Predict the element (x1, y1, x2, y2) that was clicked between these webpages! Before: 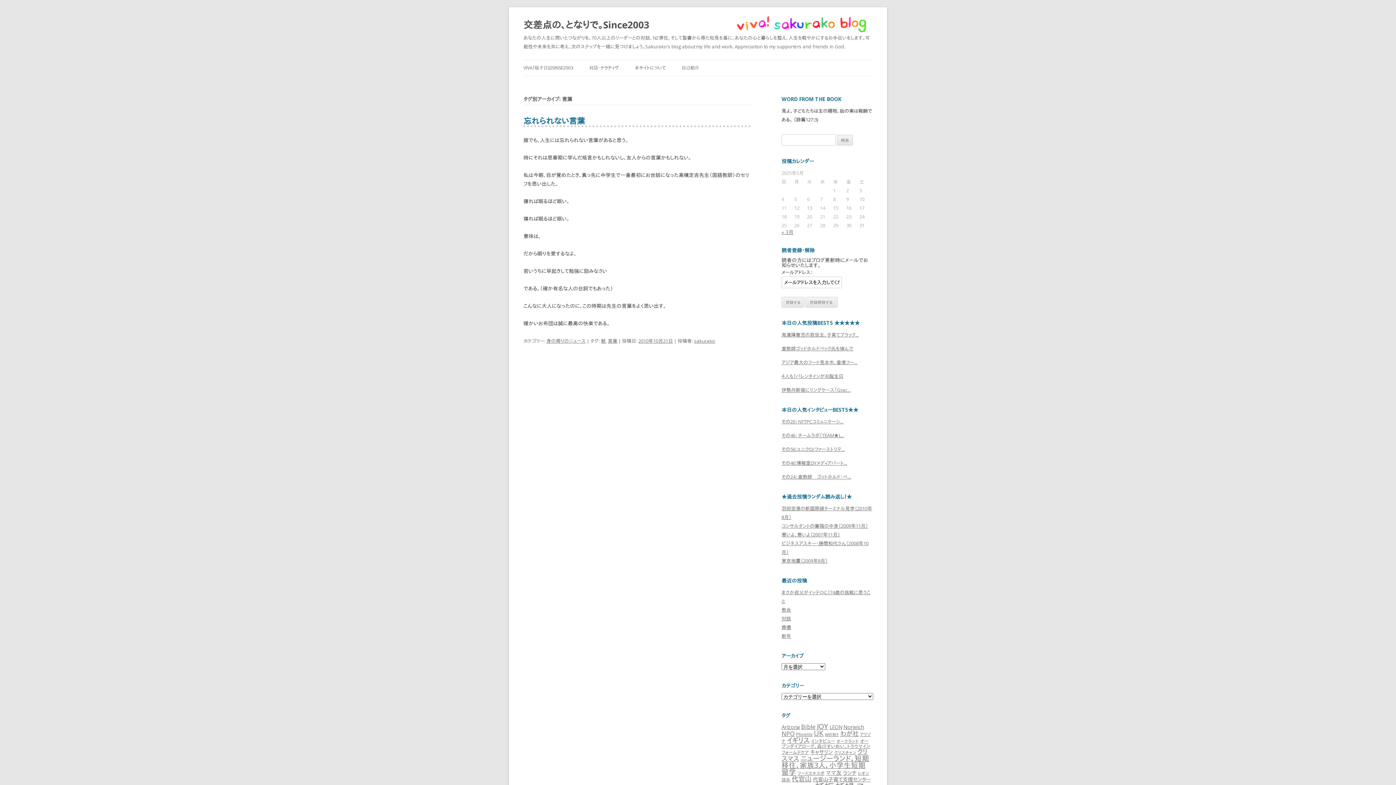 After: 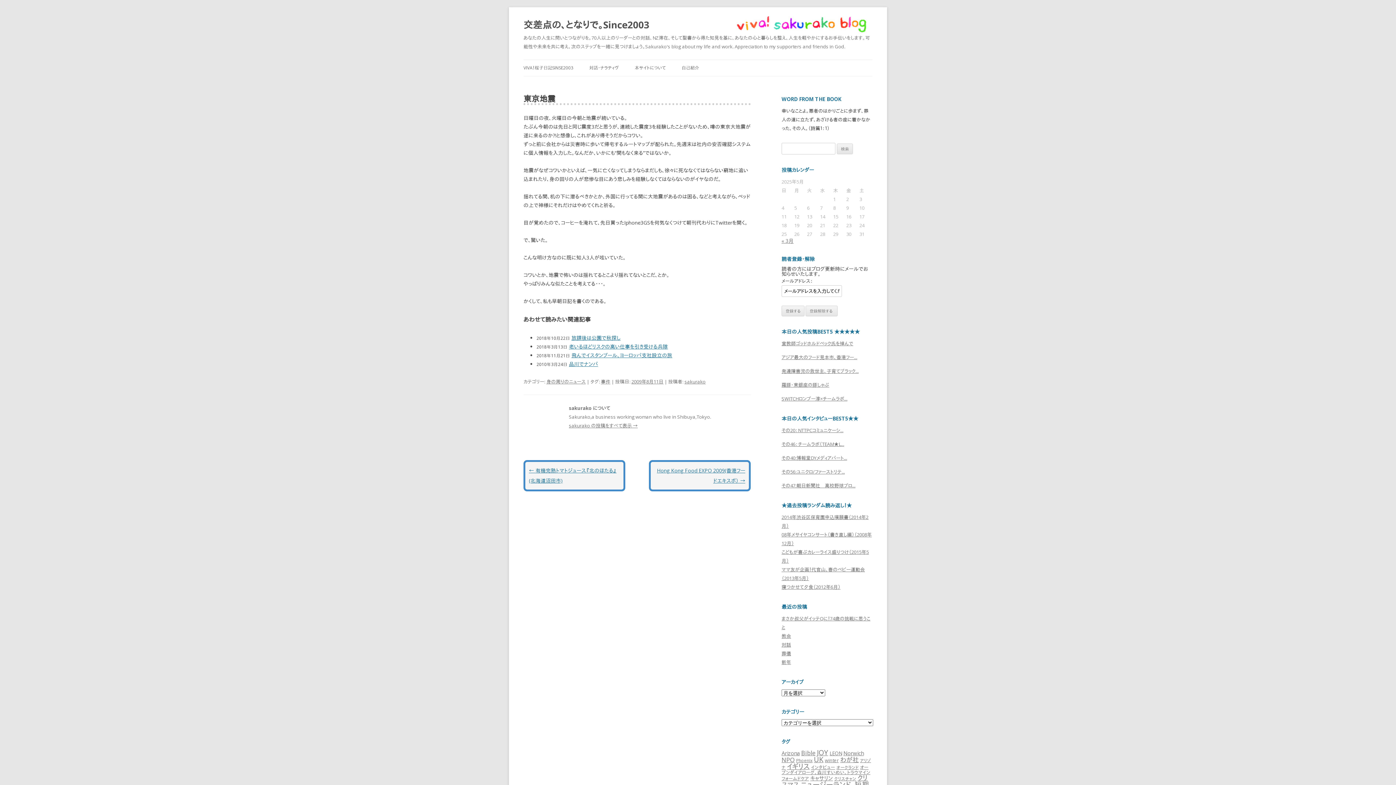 Action: label: 東京地震（2009年8月） bbox: (781, 557, 828, 564)